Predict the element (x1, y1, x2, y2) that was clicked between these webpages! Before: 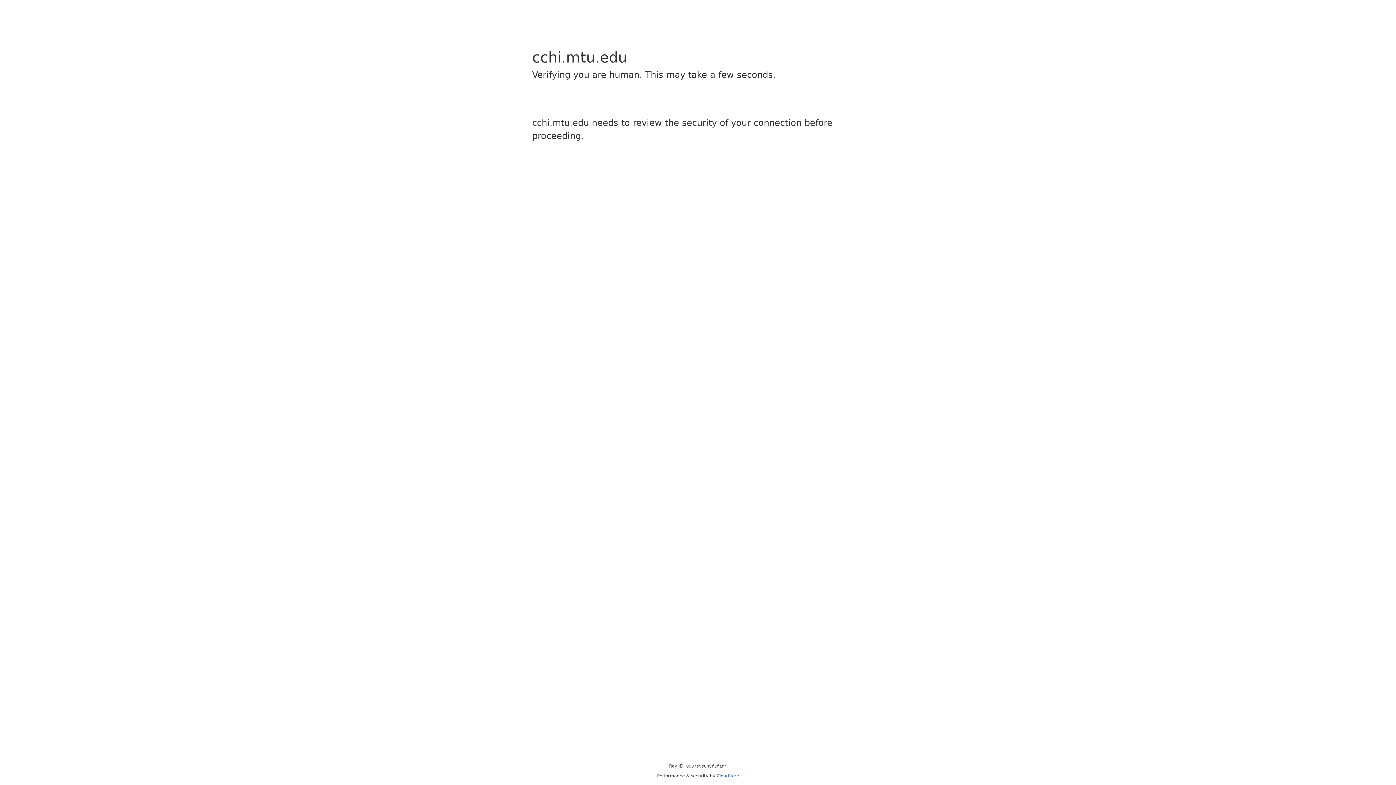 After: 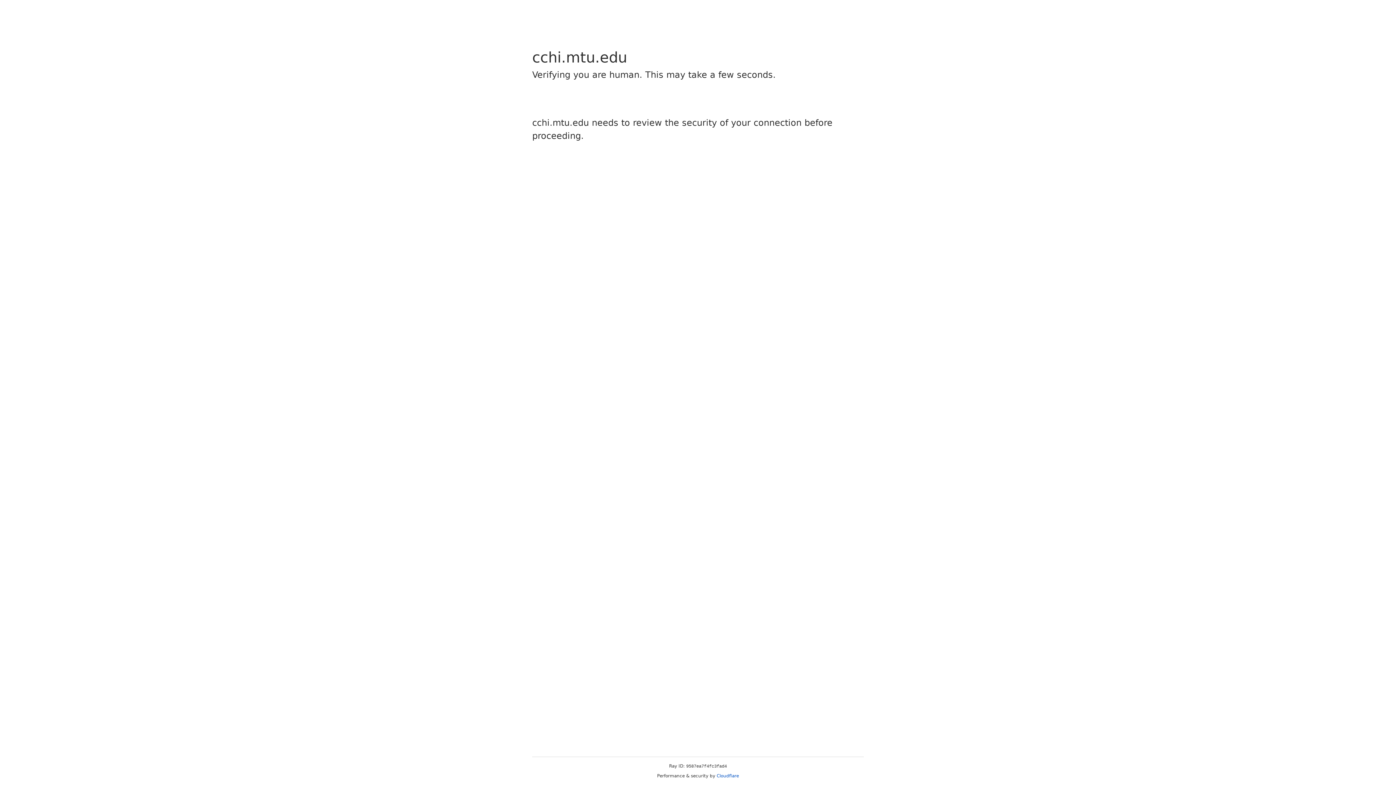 Action: label: Cloudflare bbox: (716, 773, 739, 778)